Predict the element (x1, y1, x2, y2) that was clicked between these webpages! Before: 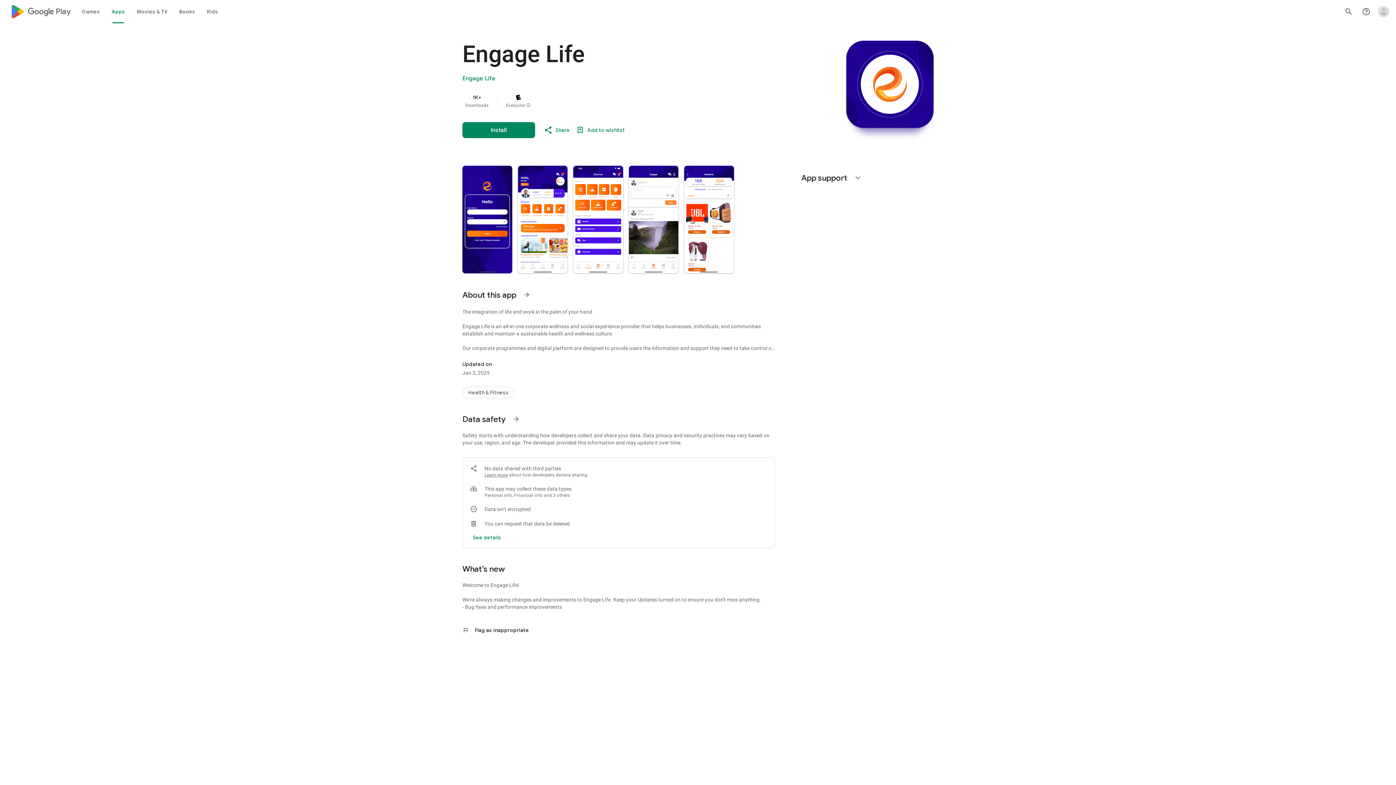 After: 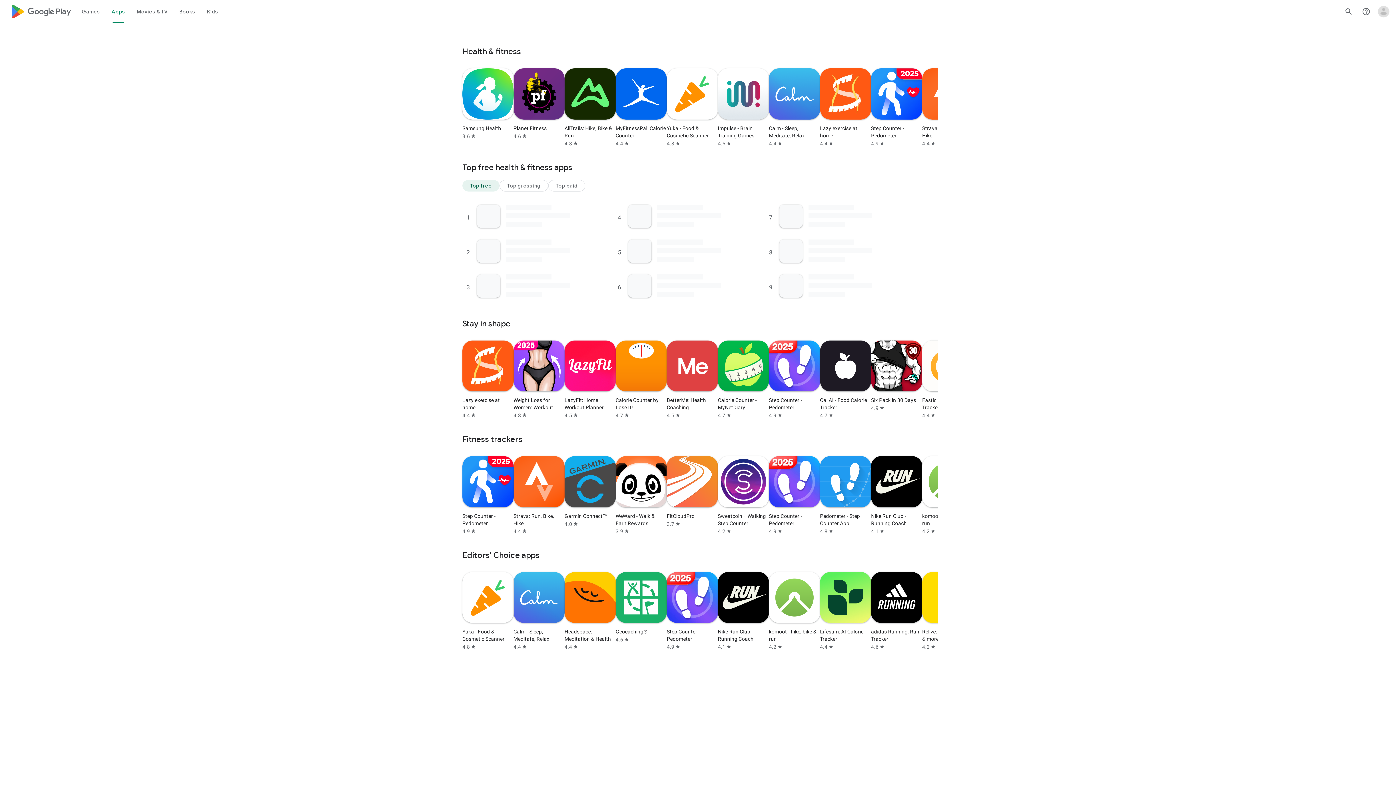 Action: bbox: (462, 387, 514, 398) label: Health & Fitness